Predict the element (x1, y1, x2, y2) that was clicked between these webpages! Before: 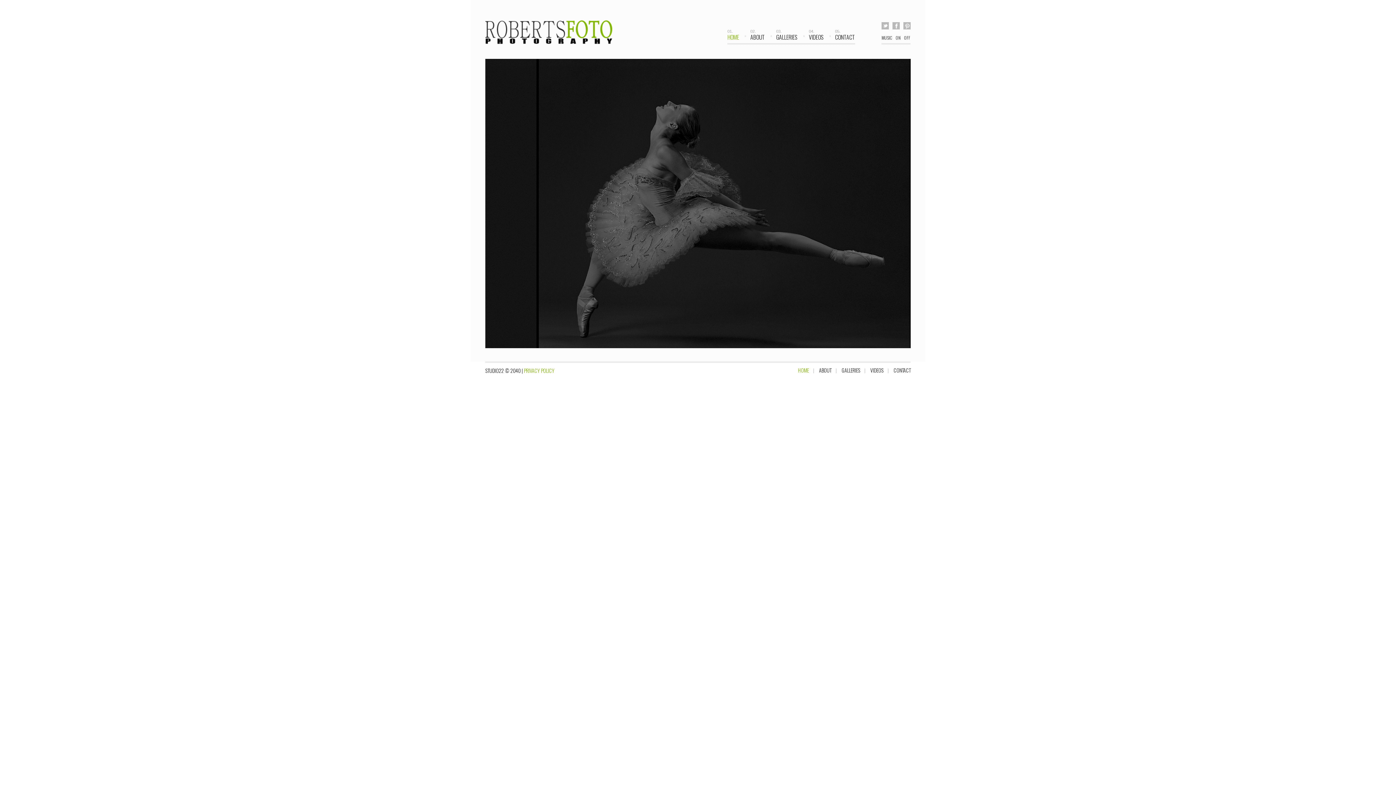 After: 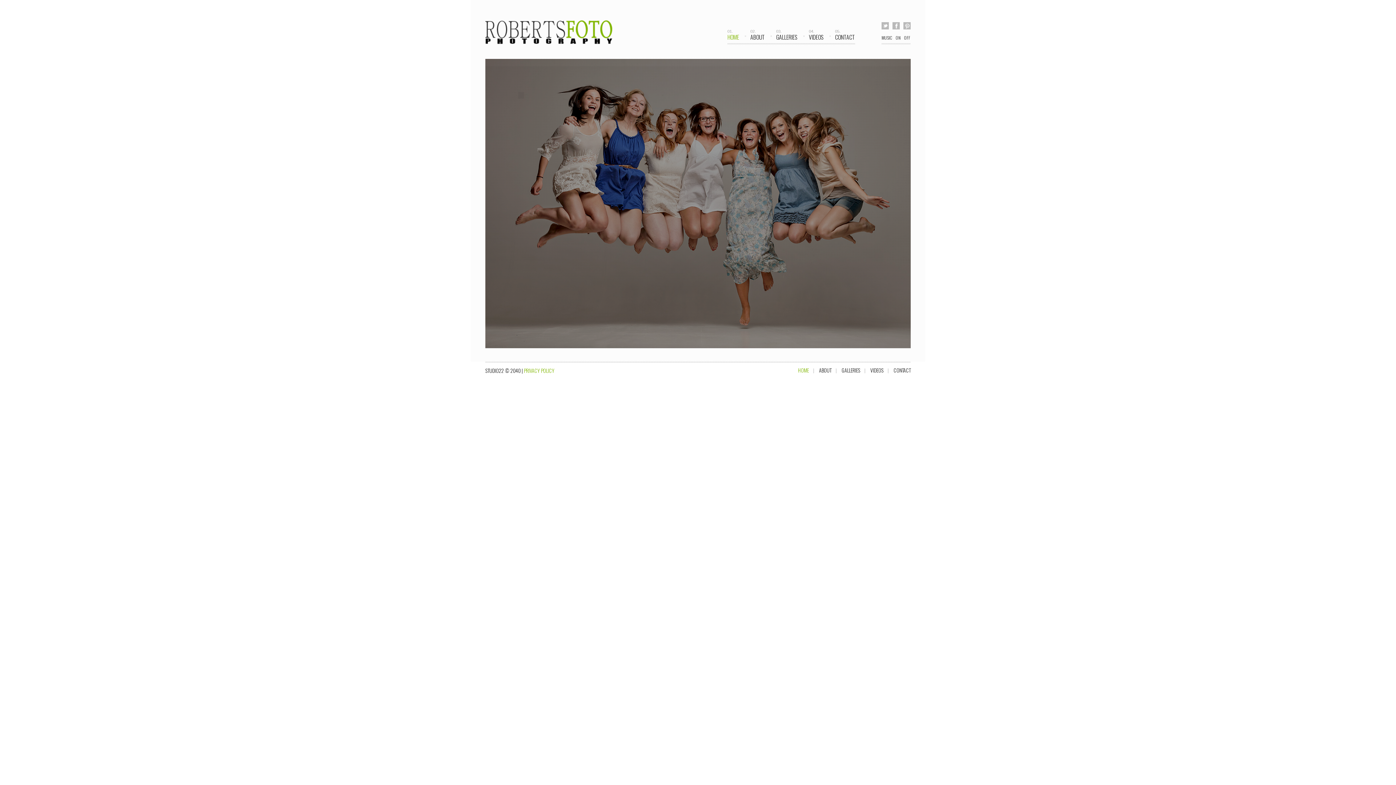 Action: bbox: (727, 33, 739, 44) label: HOME